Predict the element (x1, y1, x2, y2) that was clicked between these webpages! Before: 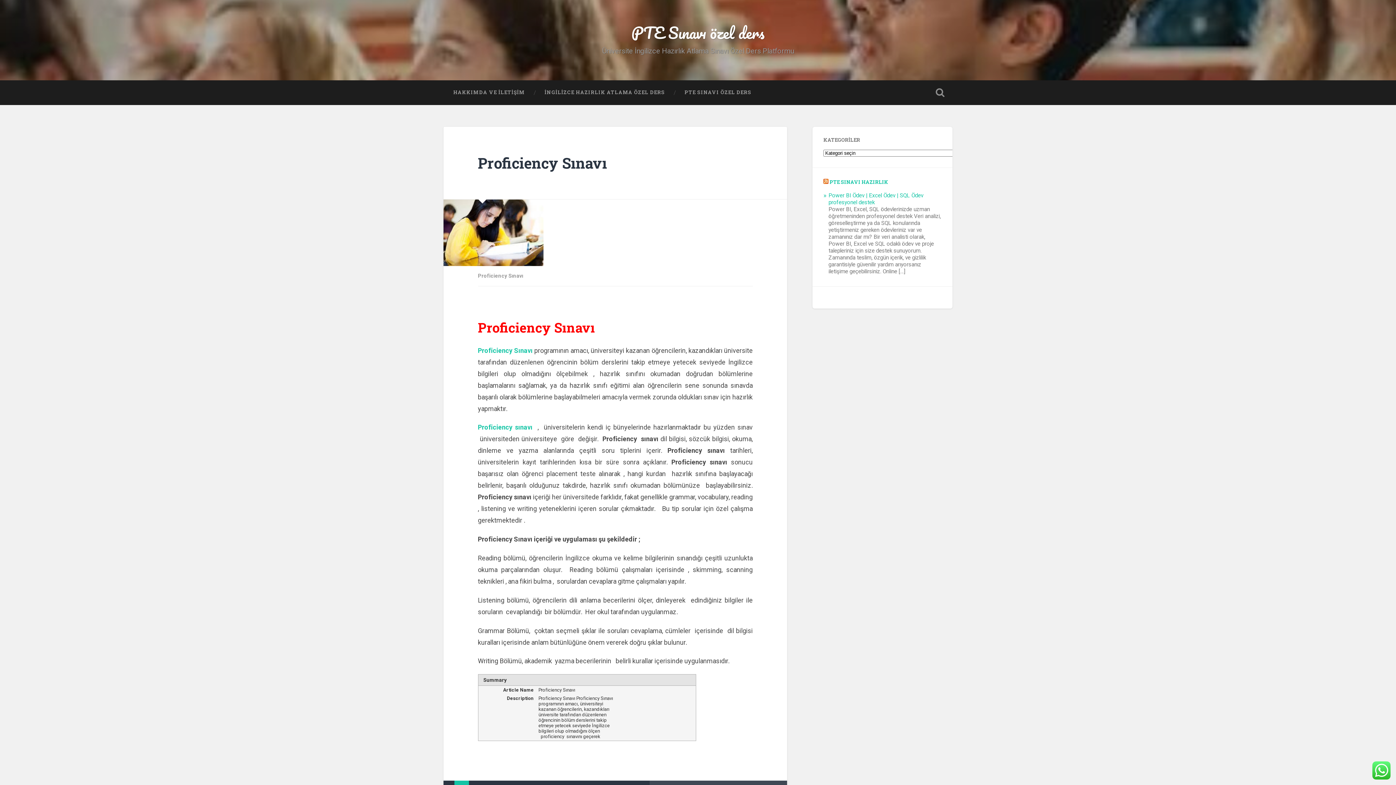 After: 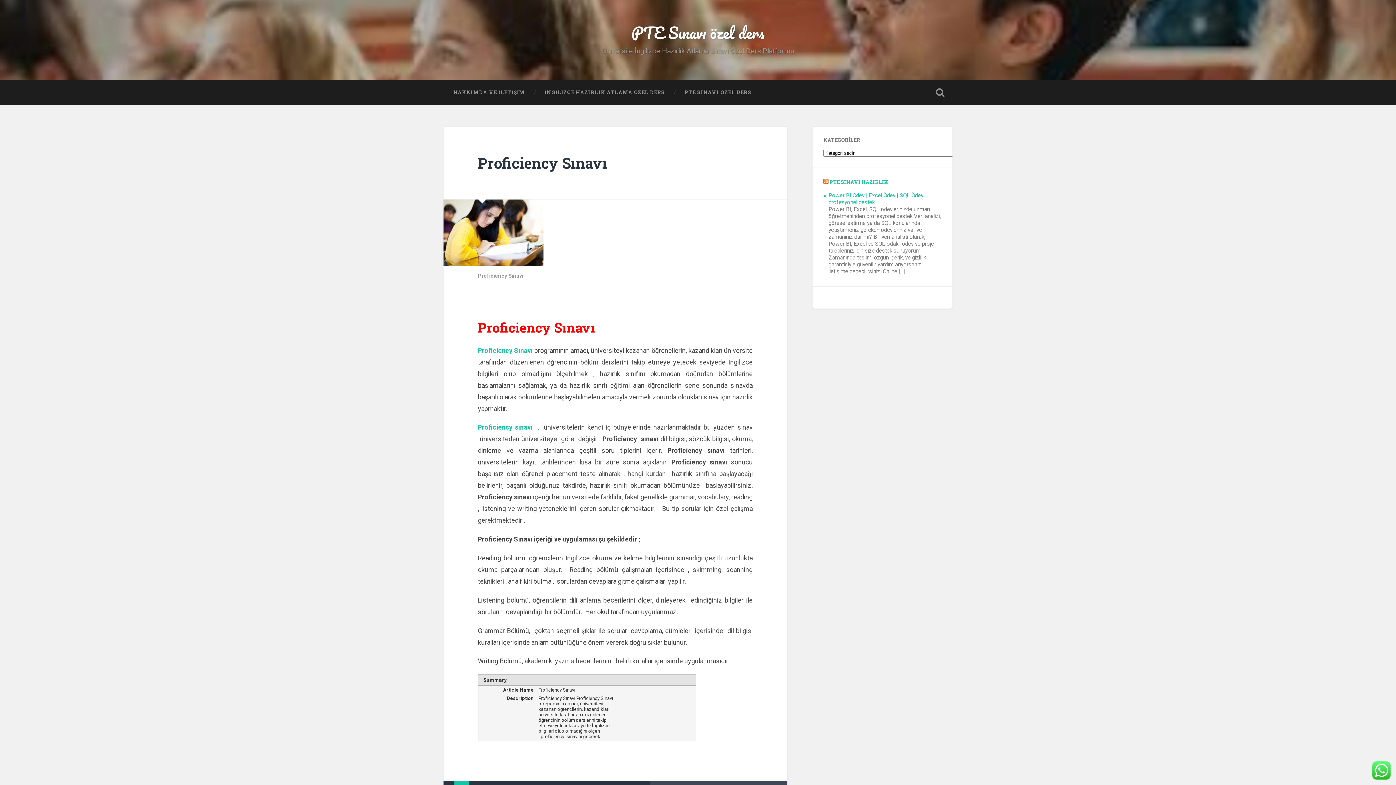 Action: bbox: (478, 153, 607, 172) label: Proficiency Sınavı